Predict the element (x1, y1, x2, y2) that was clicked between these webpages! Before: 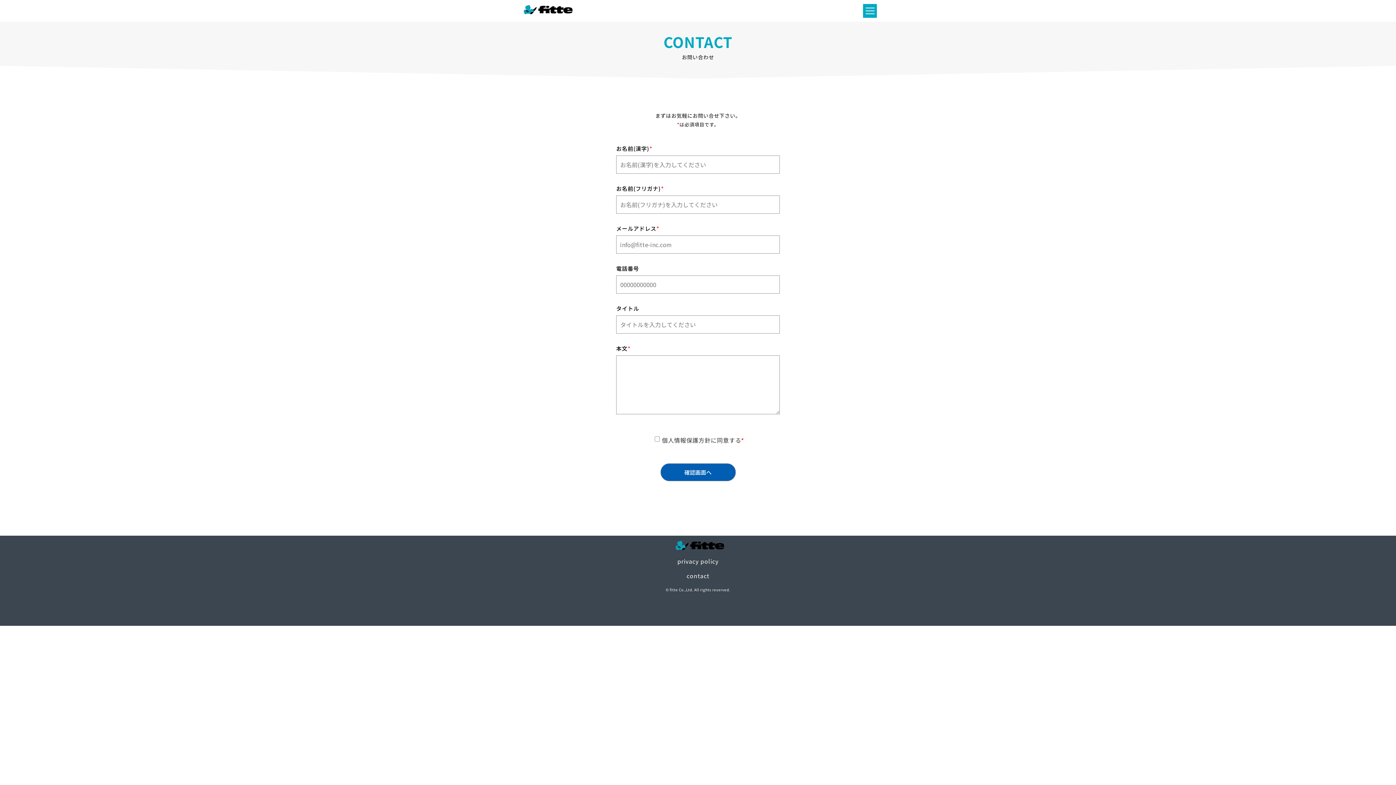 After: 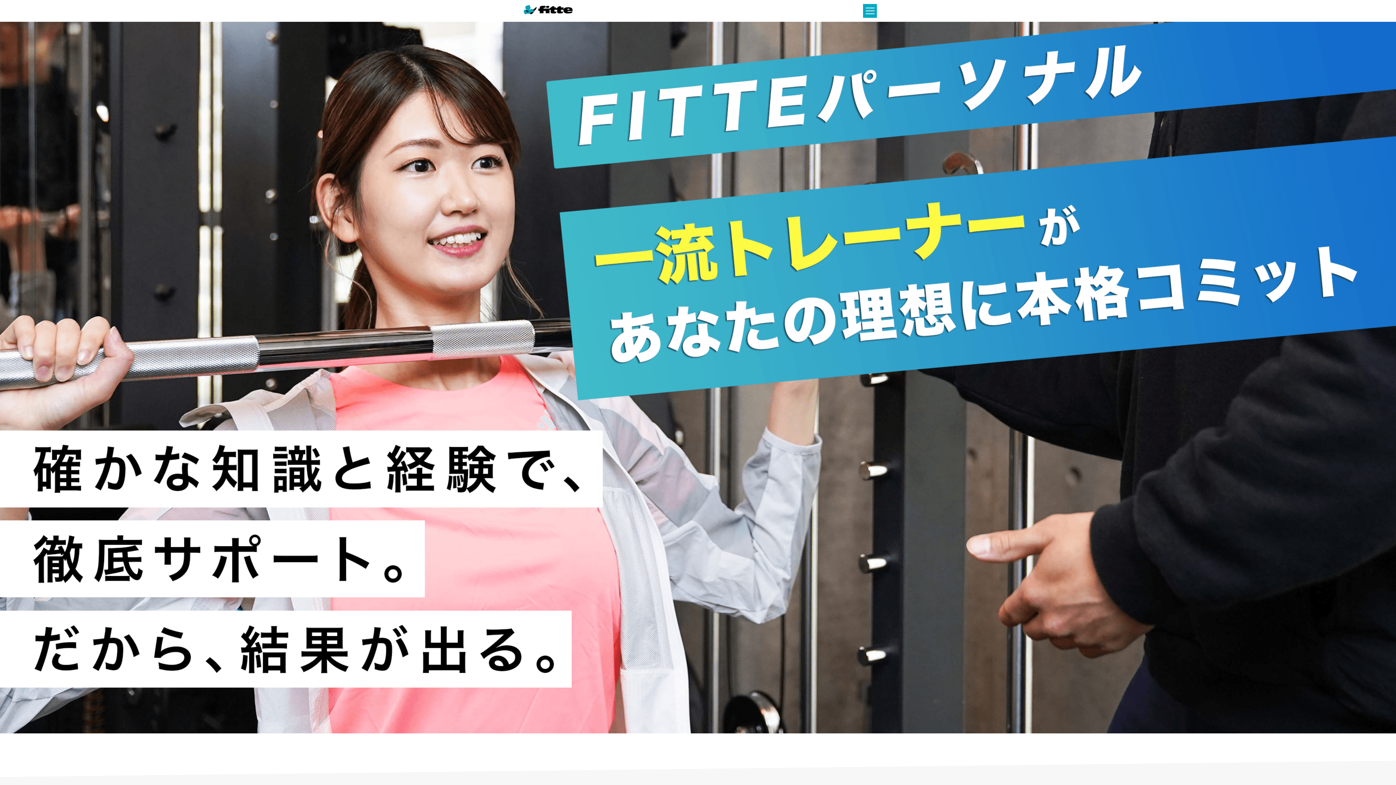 Action: bbox: (520, 1, 572, 20)